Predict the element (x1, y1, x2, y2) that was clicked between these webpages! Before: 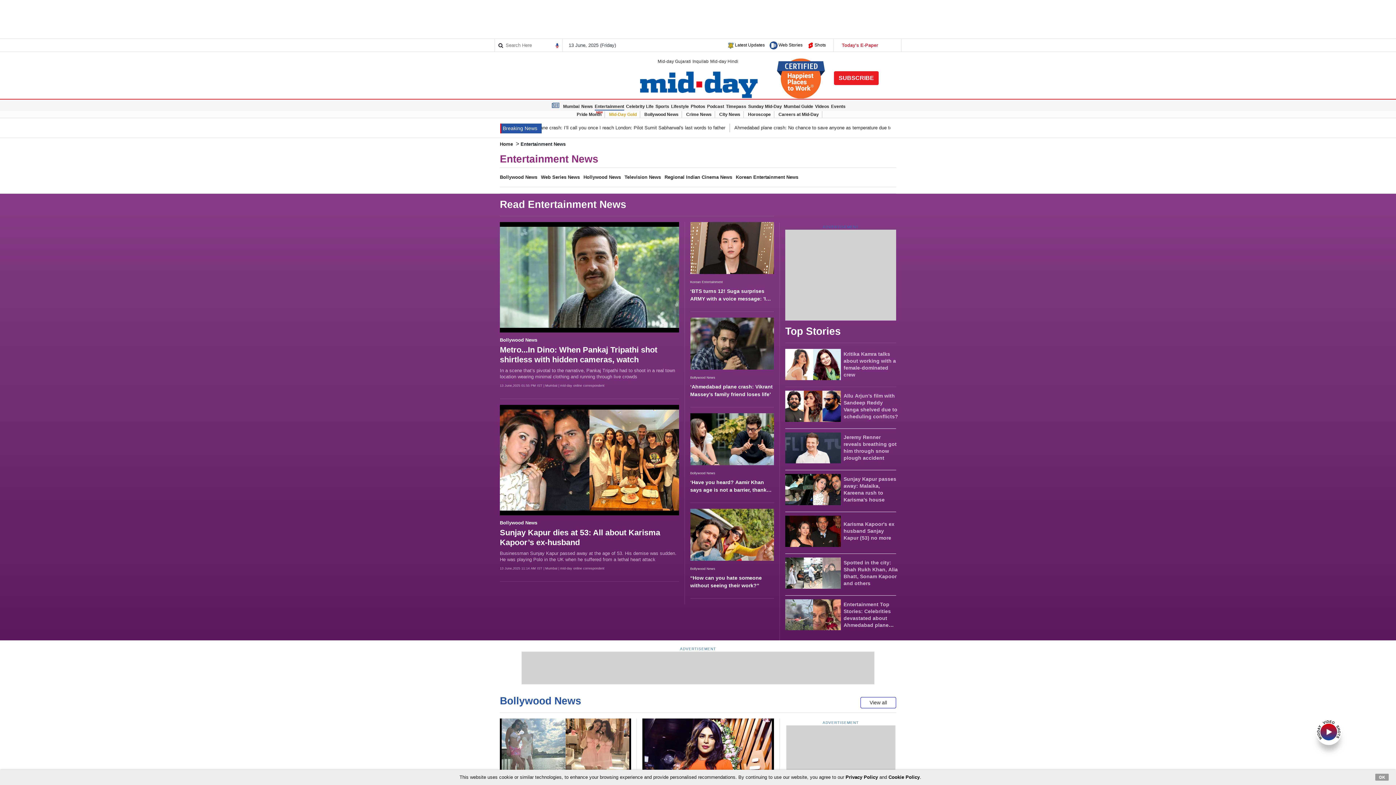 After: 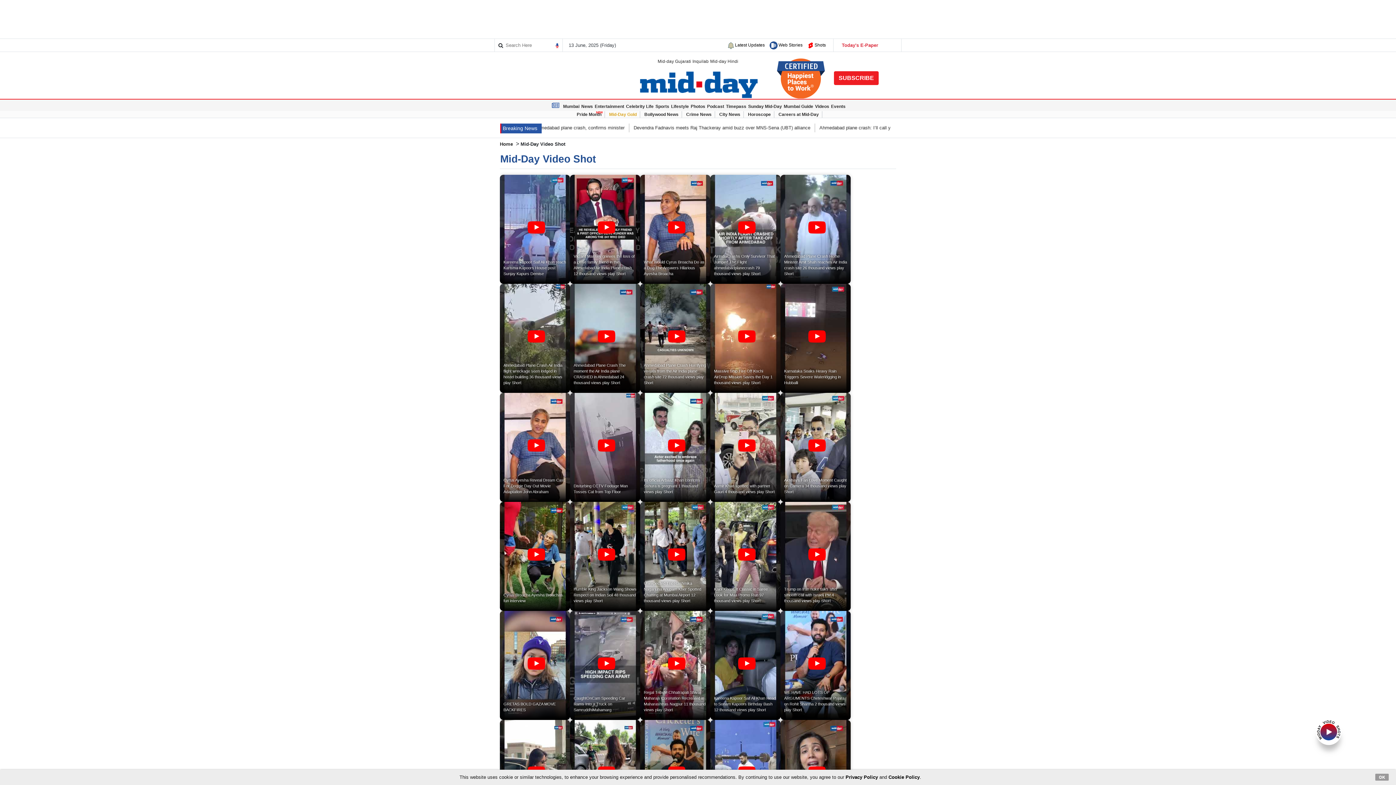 Action: bbox: (814, 42, 826, 47) label: Shots